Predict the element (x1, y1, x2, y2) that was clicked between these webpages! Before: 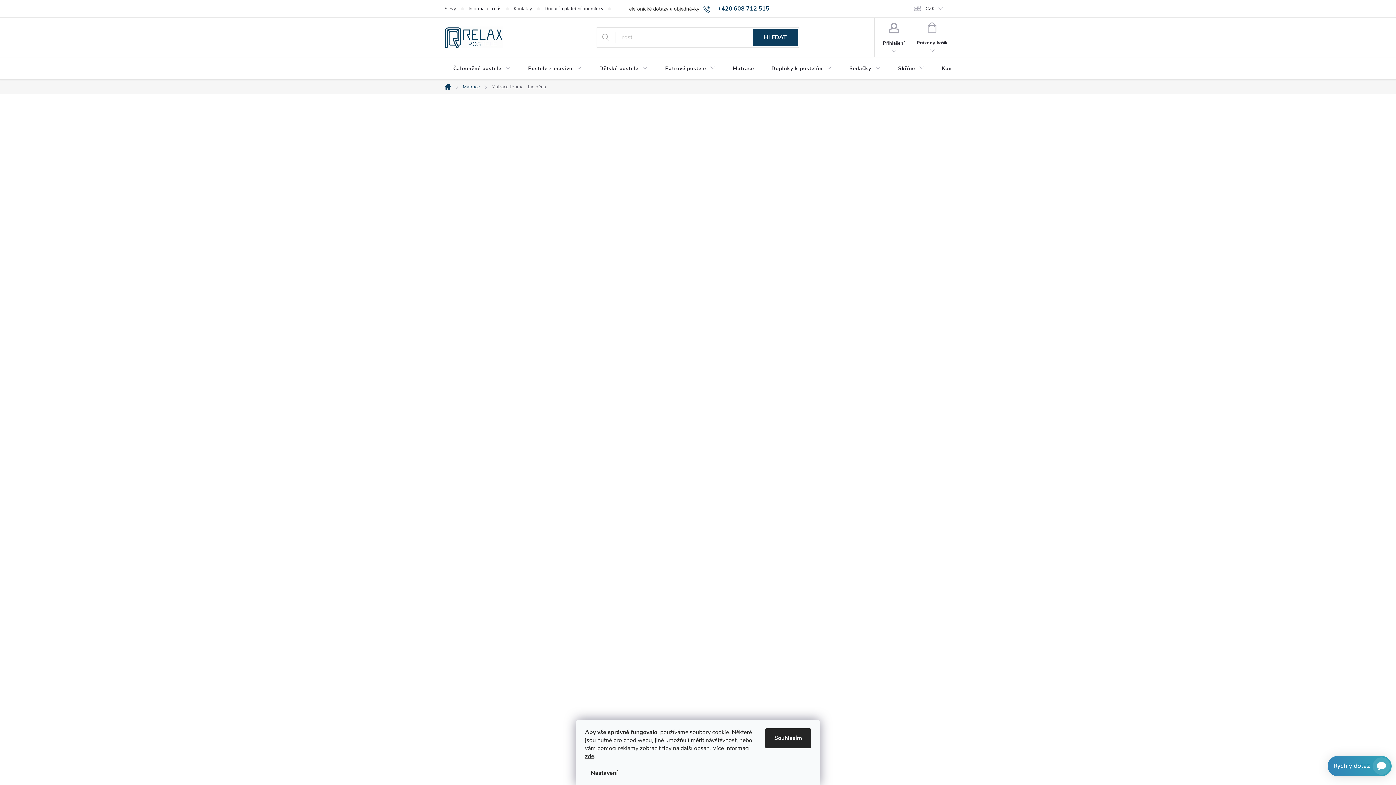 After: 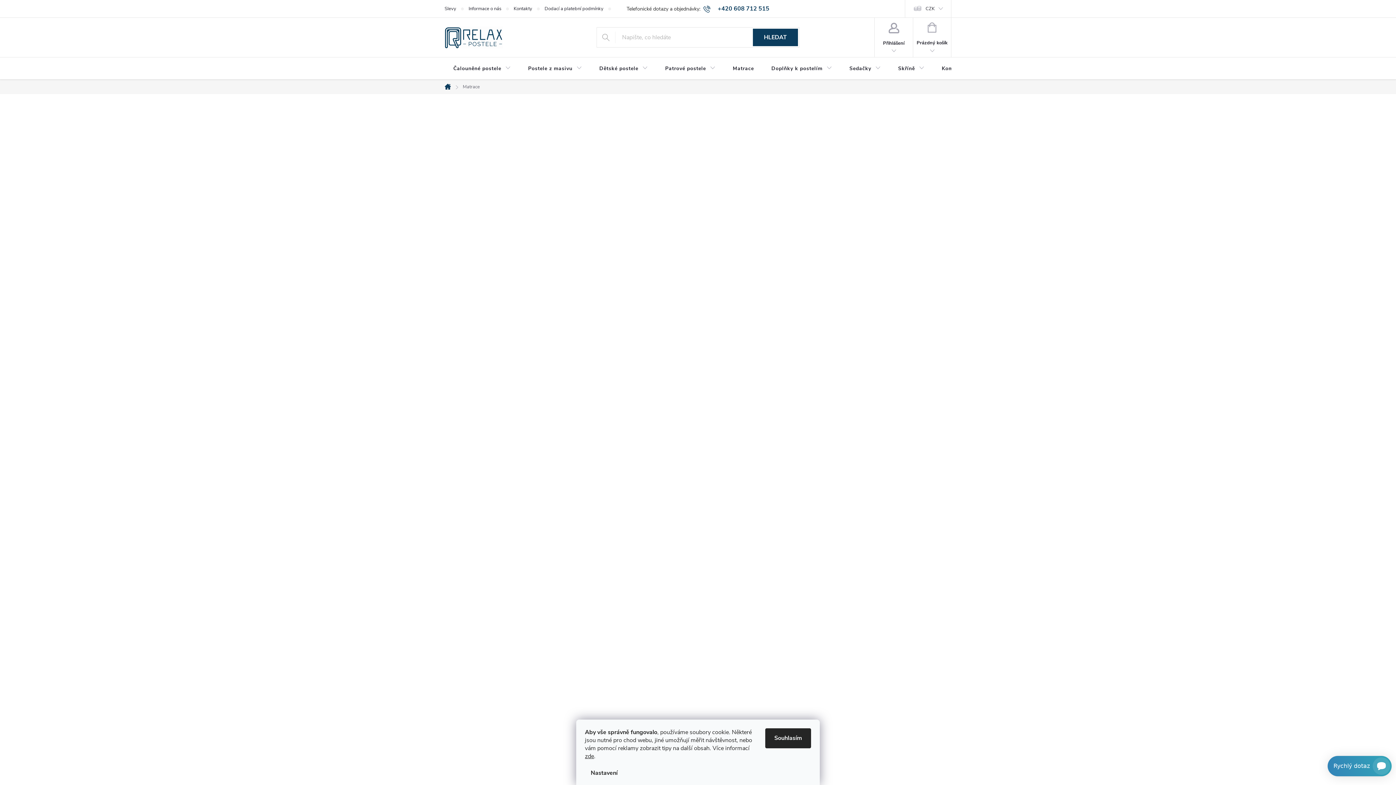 Action: label: Matrace bbox: (724, 57, 762, 80)